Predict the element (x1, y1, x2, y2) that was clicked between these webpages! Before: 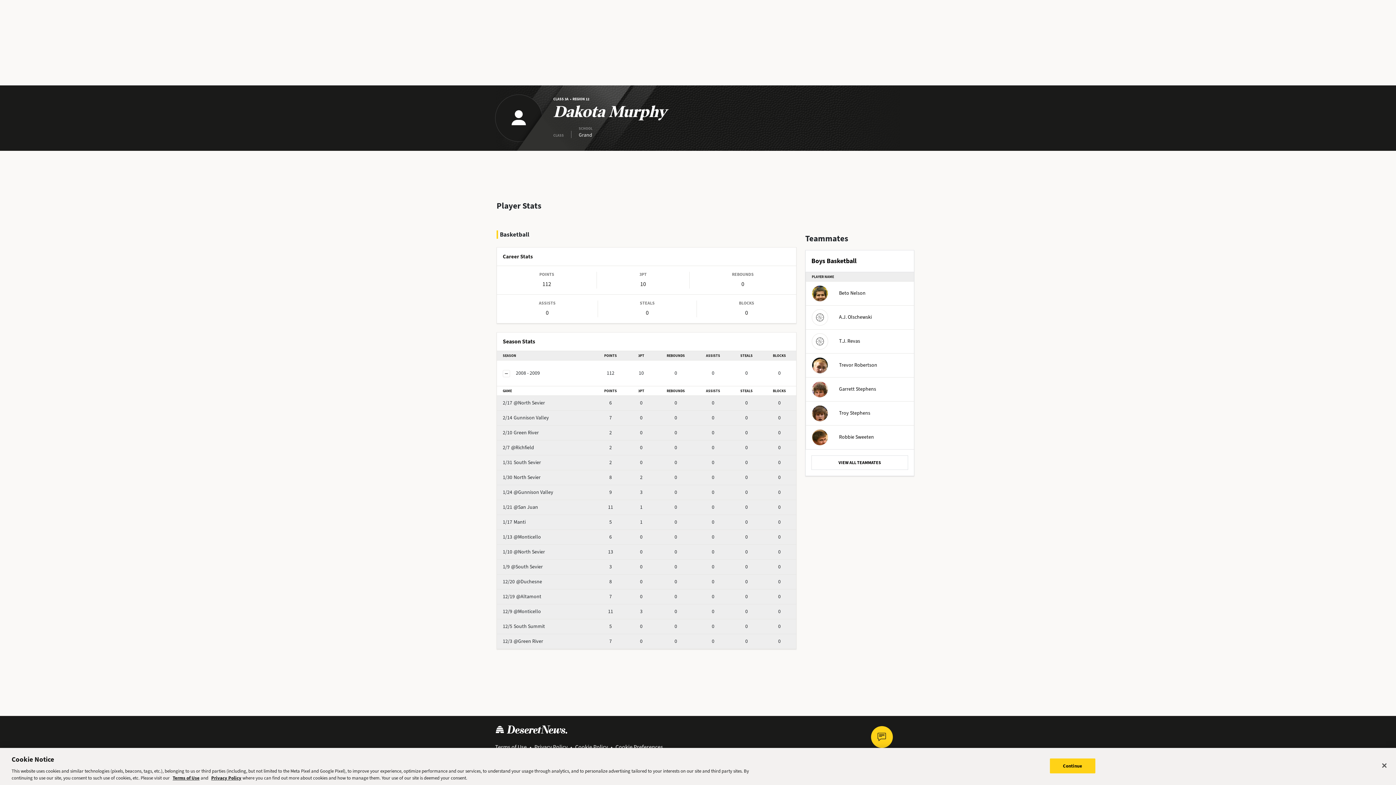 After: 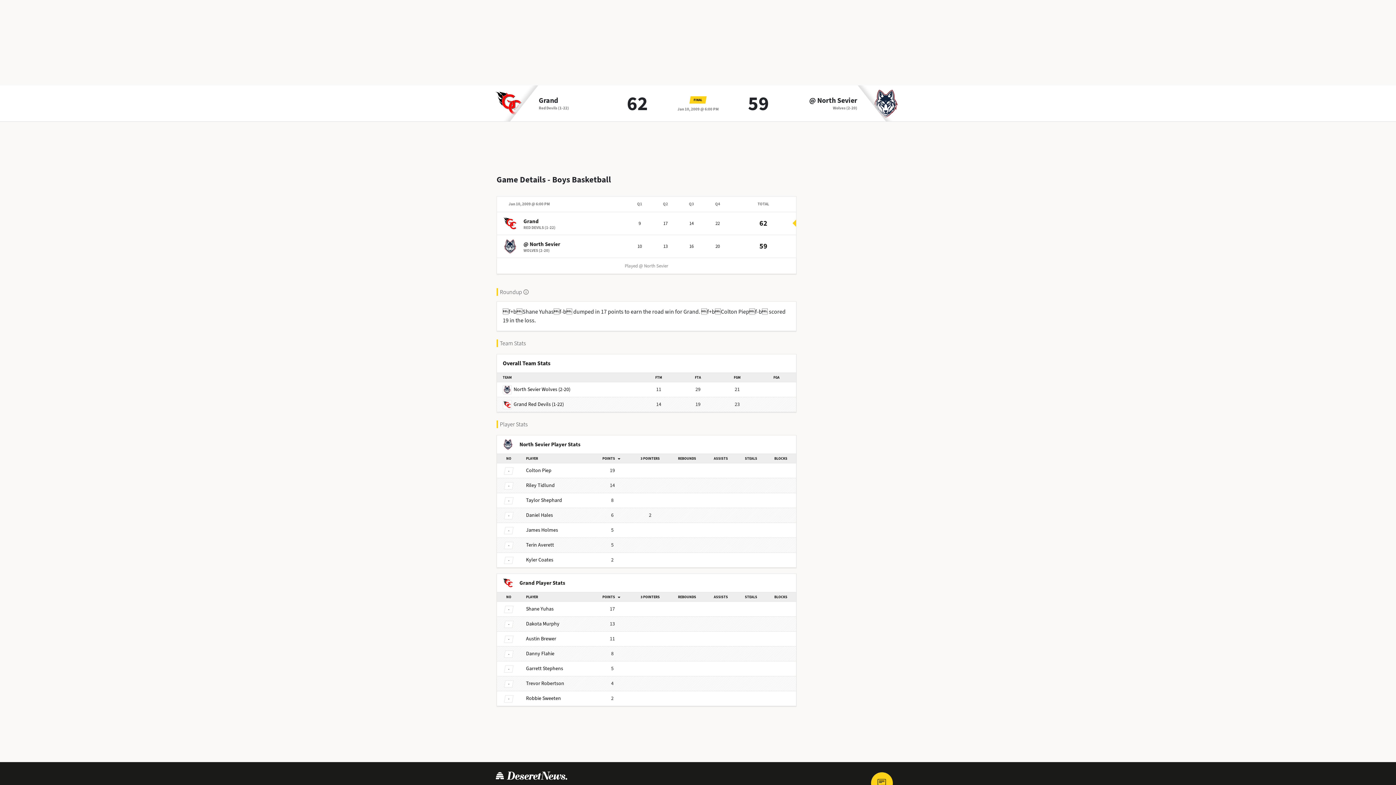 Action: bbox: (502, 548, 545, 555) label: 1/10@North Sevier